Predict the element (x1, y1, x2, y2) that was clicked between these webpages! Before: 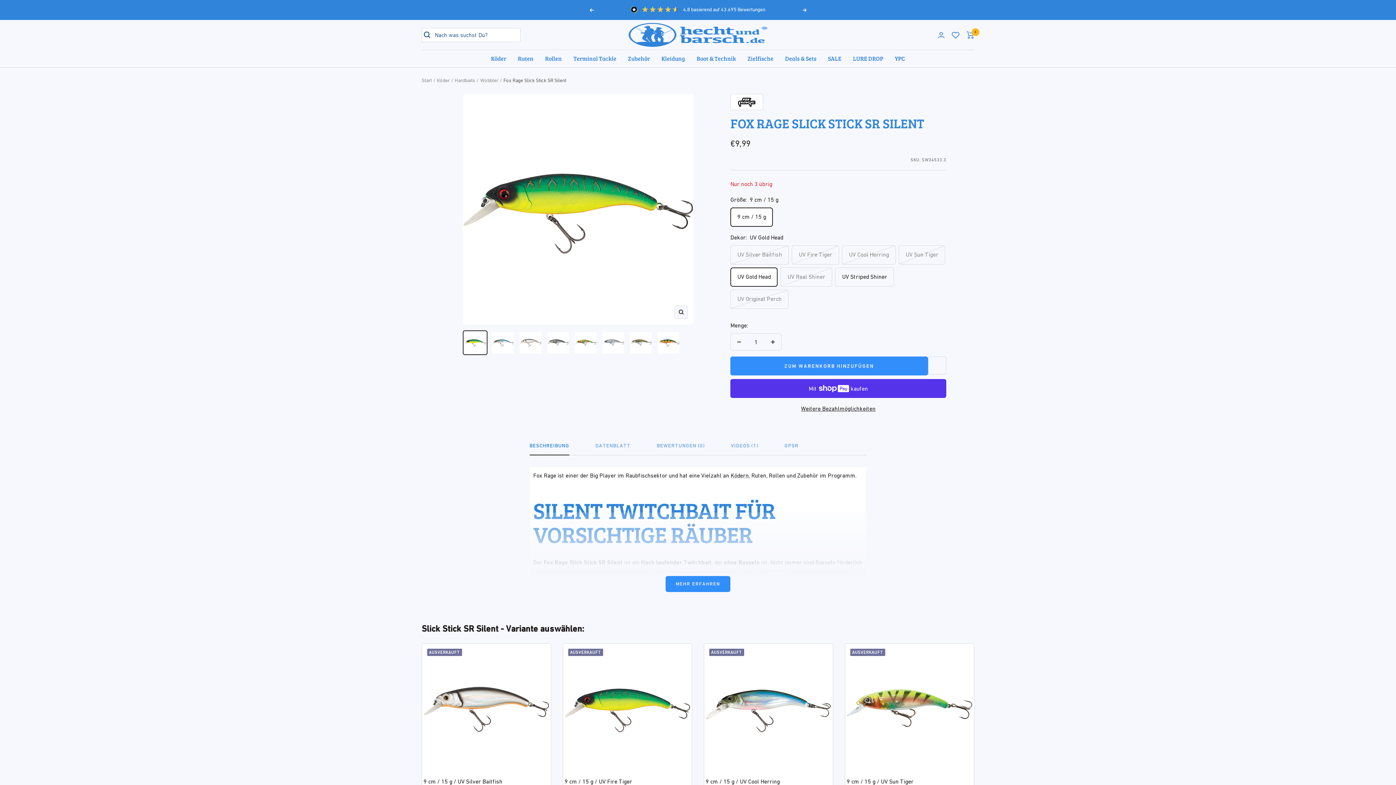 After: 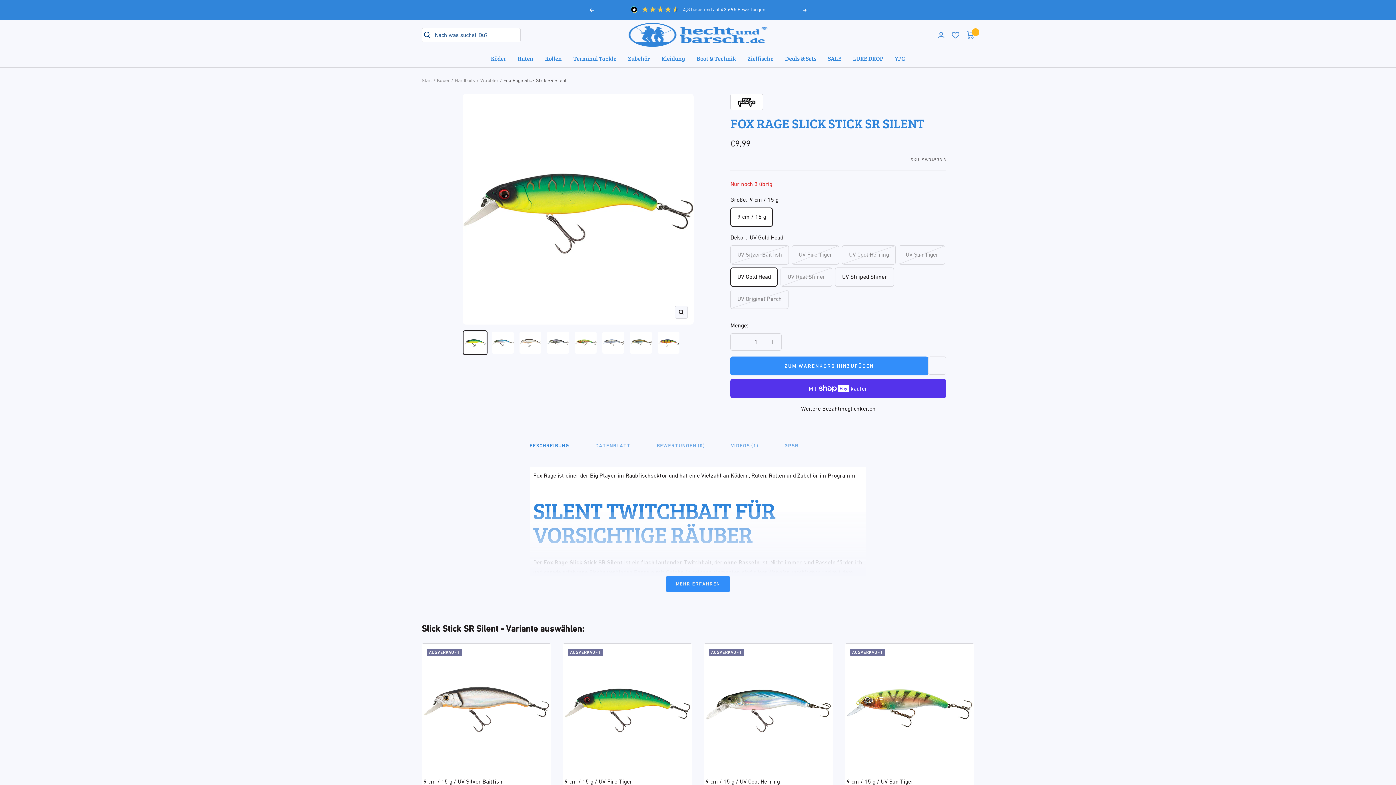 Action: label: Mehr erfahren bbox: (916, 196, 945, 204)